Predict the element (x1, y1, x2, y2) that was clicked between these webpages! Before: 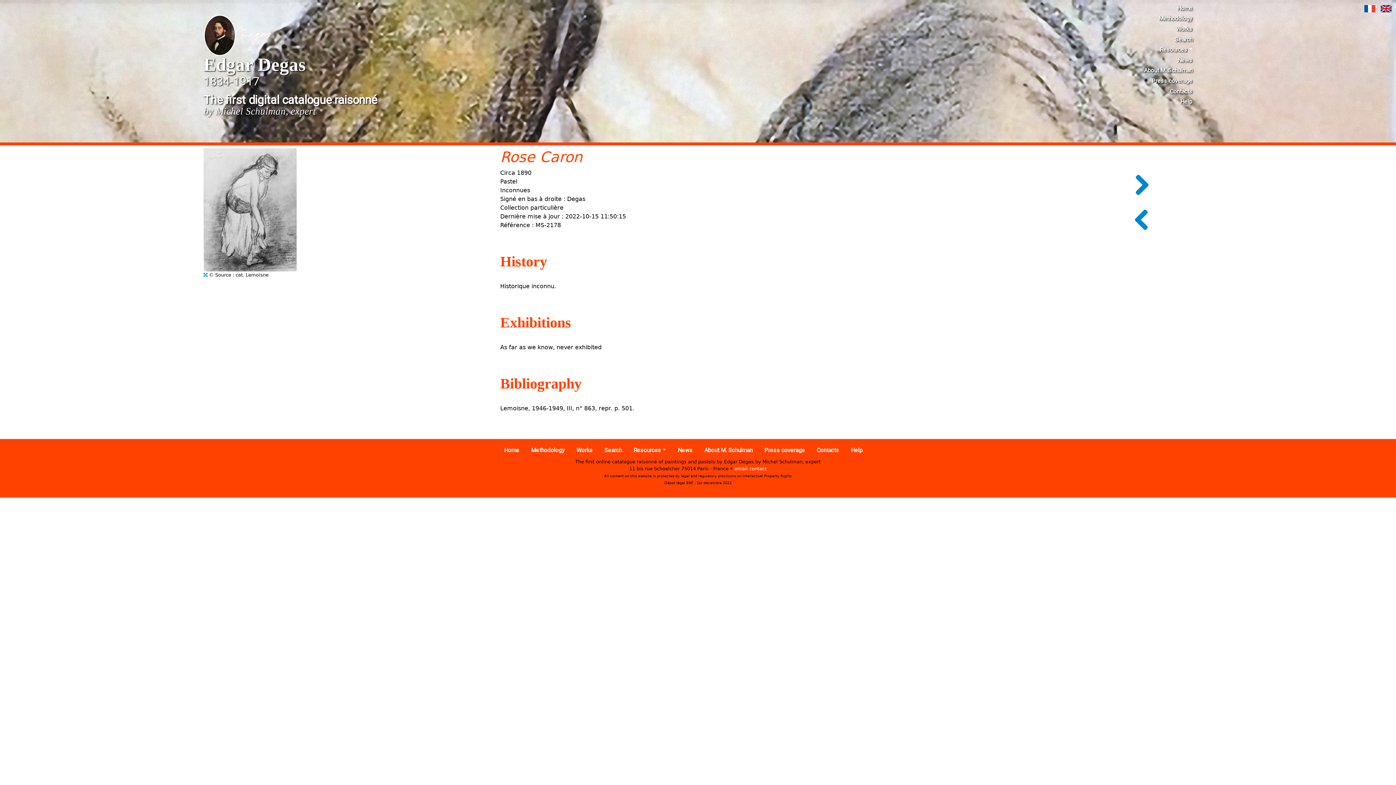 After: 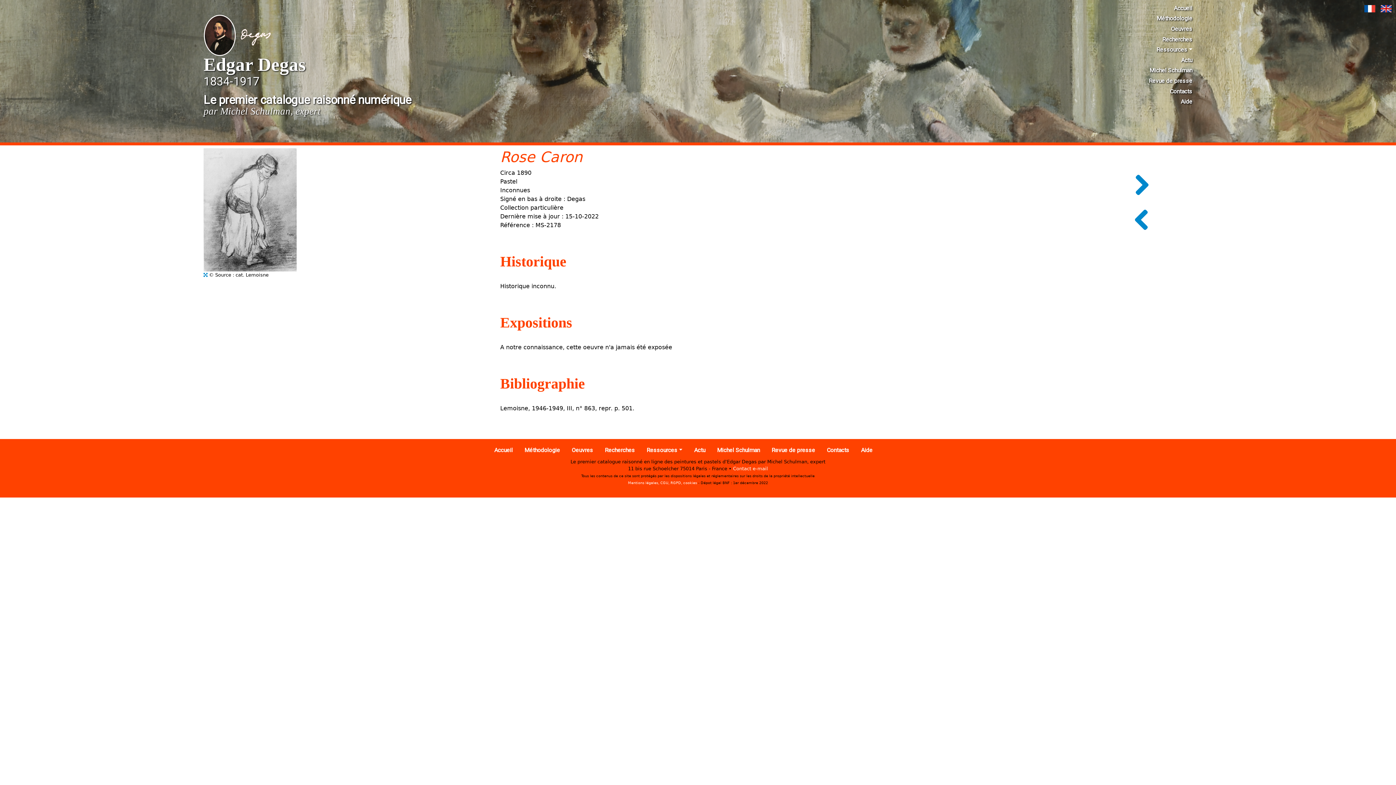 Action: bbox: (1361, 3, 1376, 10)